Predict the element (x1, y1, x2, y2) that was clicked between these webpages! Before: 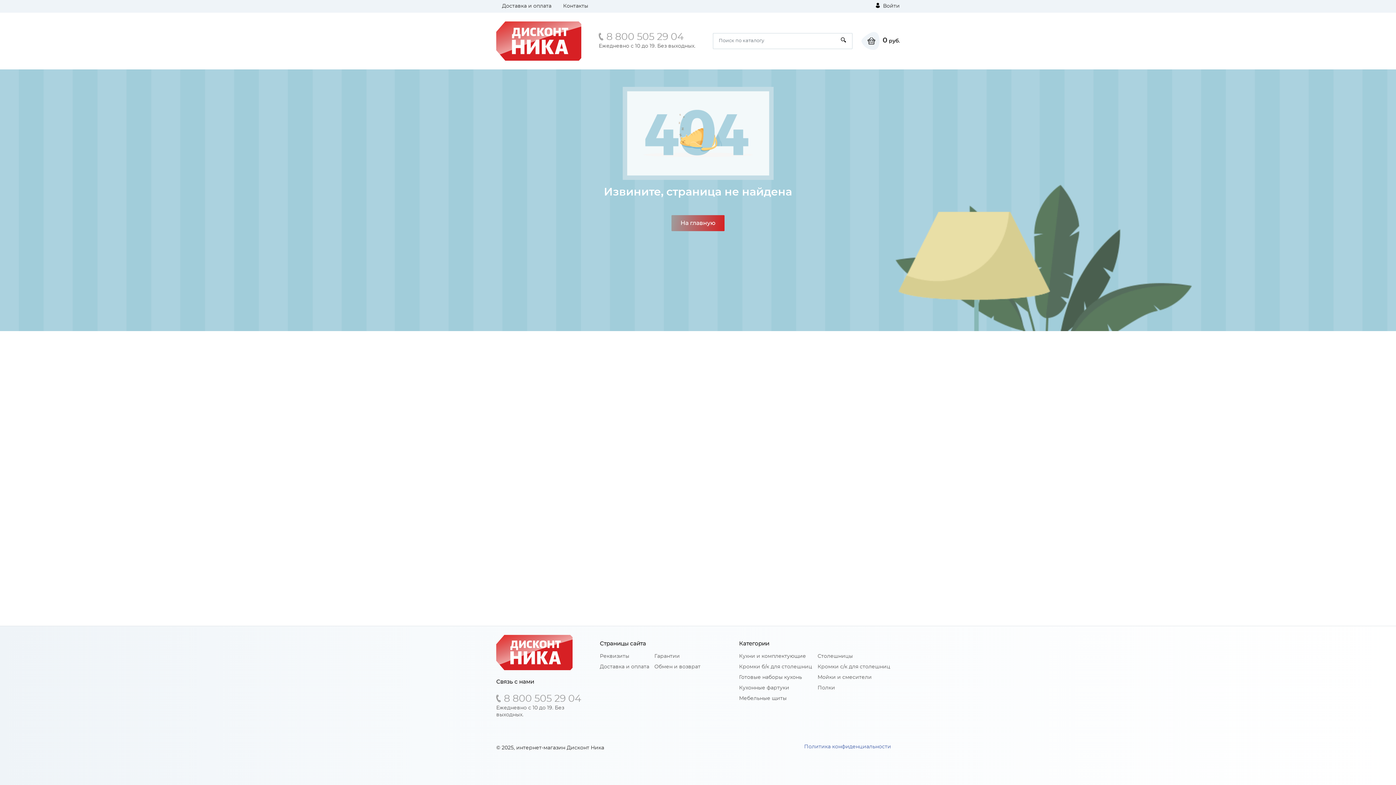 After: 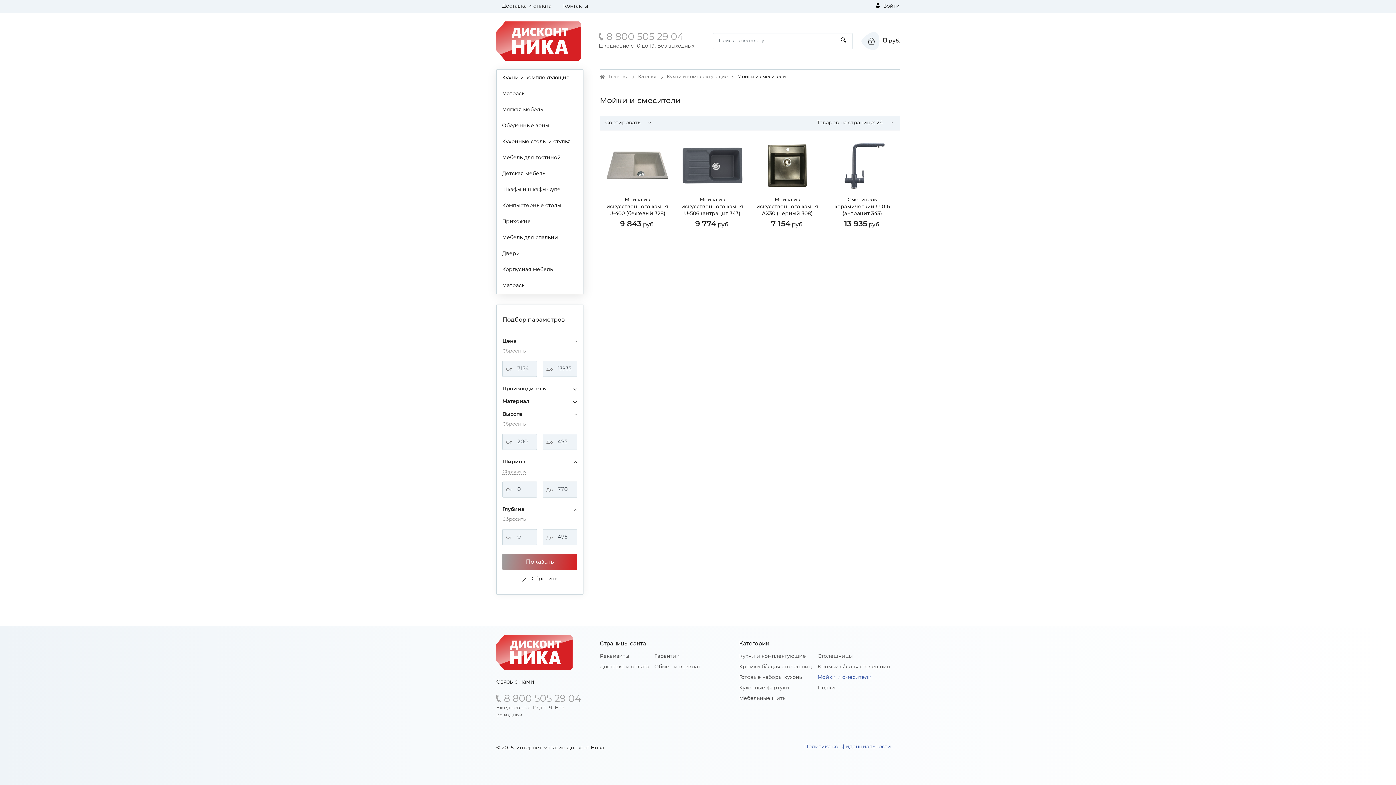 Action: bbox: (817, 675, 872, 680) label: Мойки и смесители